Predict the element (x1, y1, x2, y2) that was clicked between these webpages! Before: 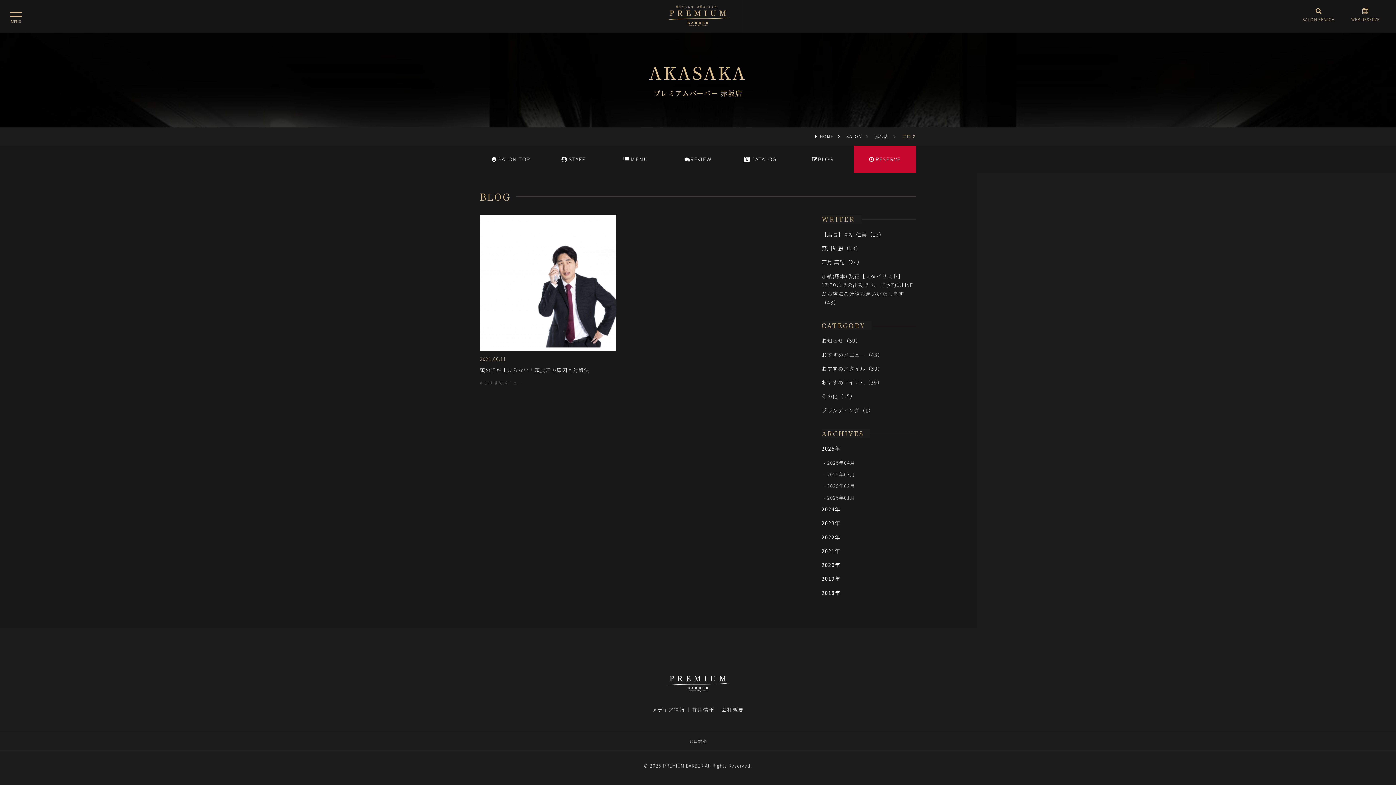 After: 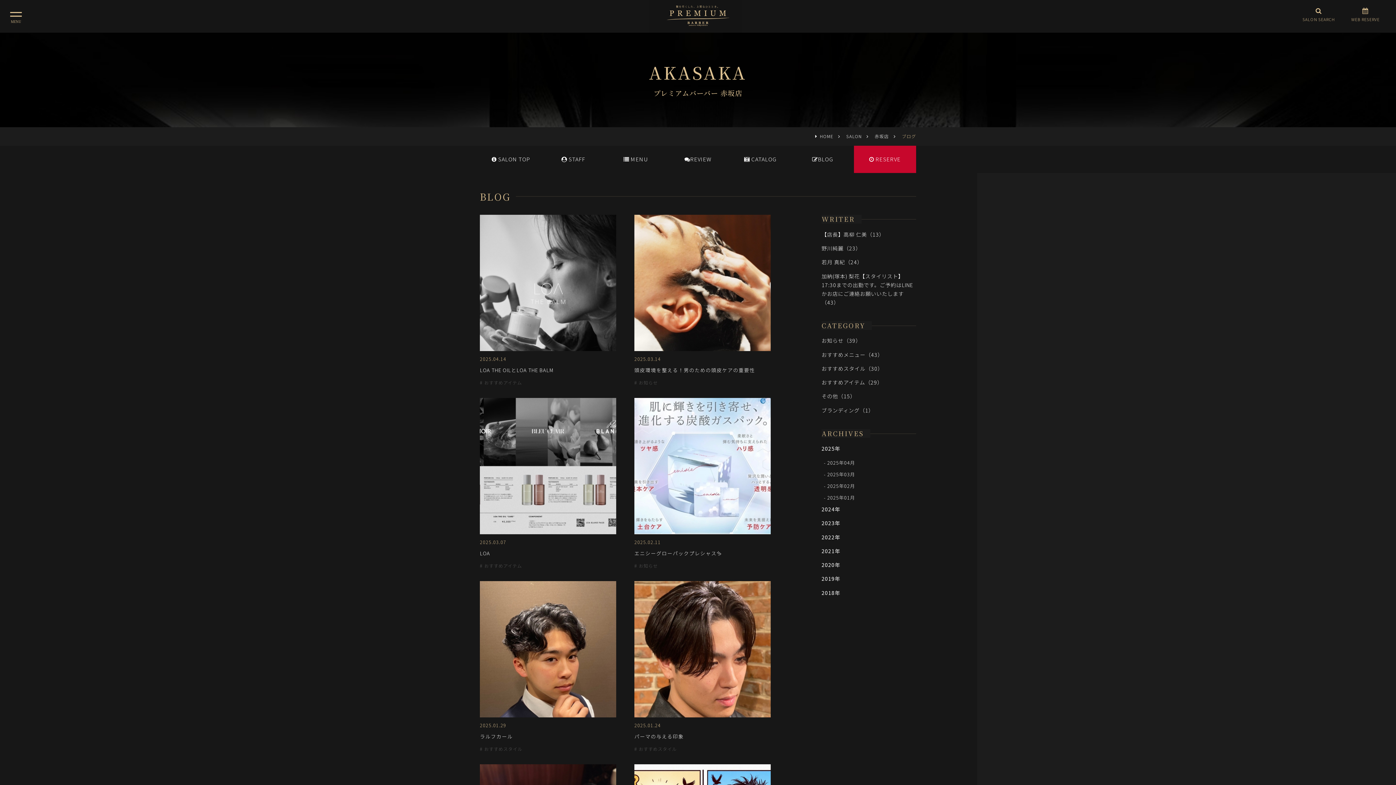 Action: bbox: (791, 145, 854, 173) label: BLOG